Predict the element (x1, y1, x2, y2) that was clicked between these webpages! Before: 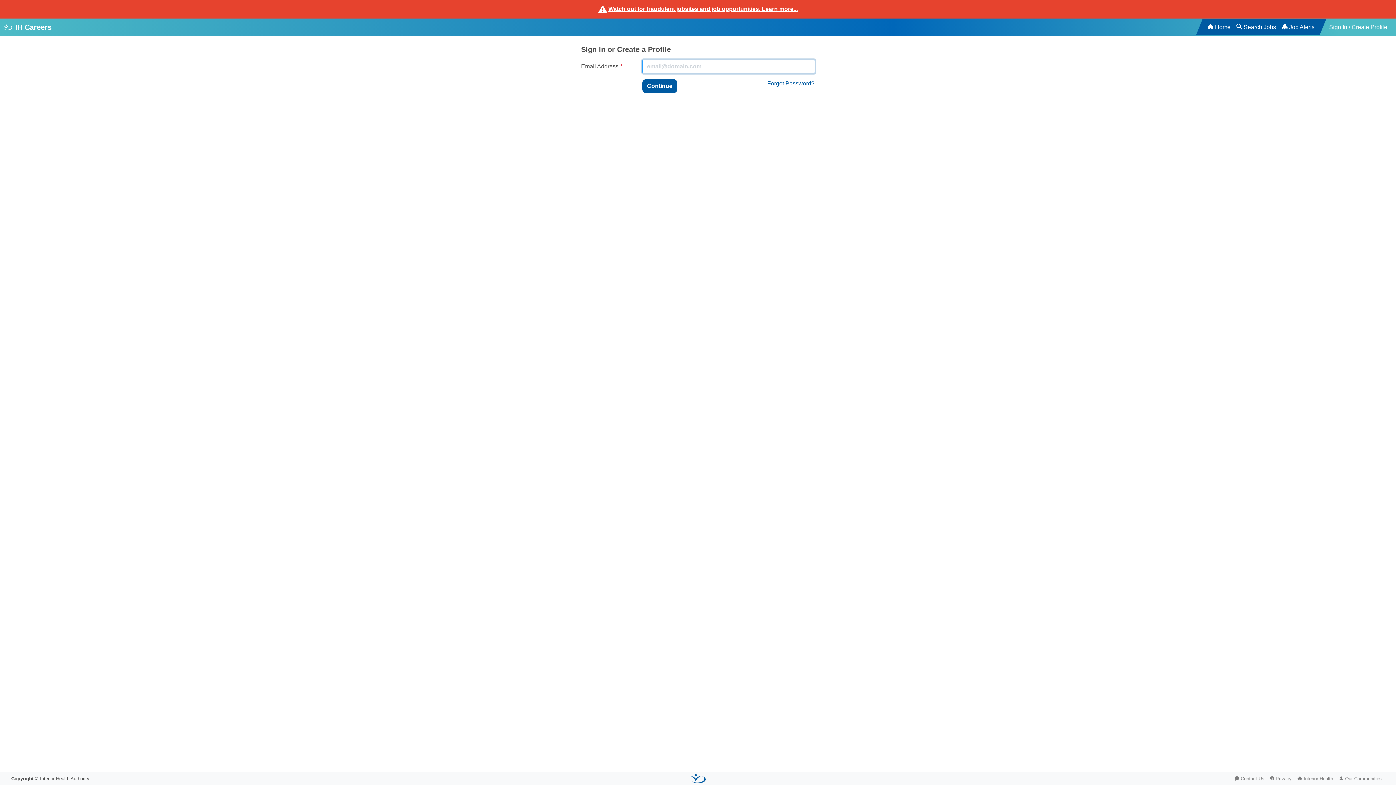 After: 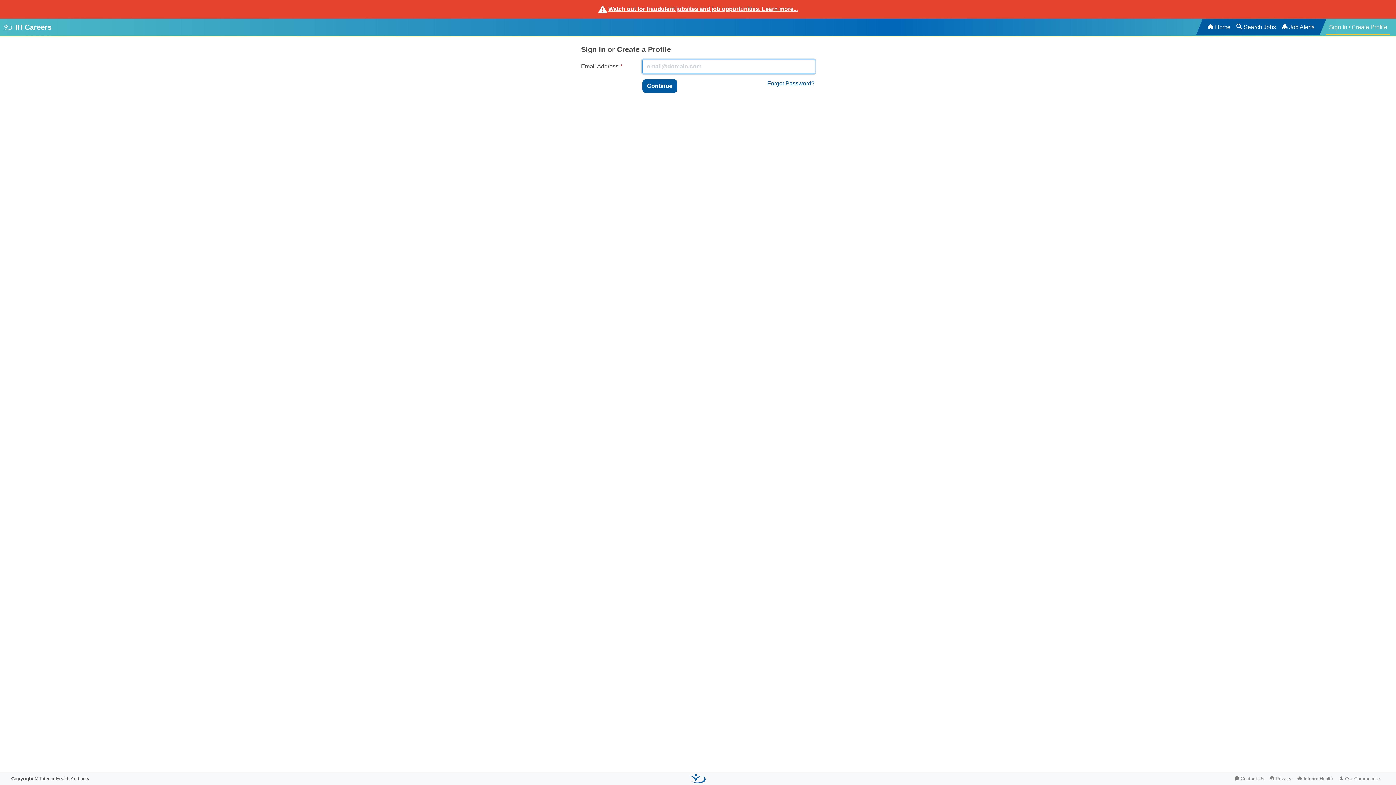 Action: label: Sign In / Create Profile bbox: (1326, 19, 1390, 35)